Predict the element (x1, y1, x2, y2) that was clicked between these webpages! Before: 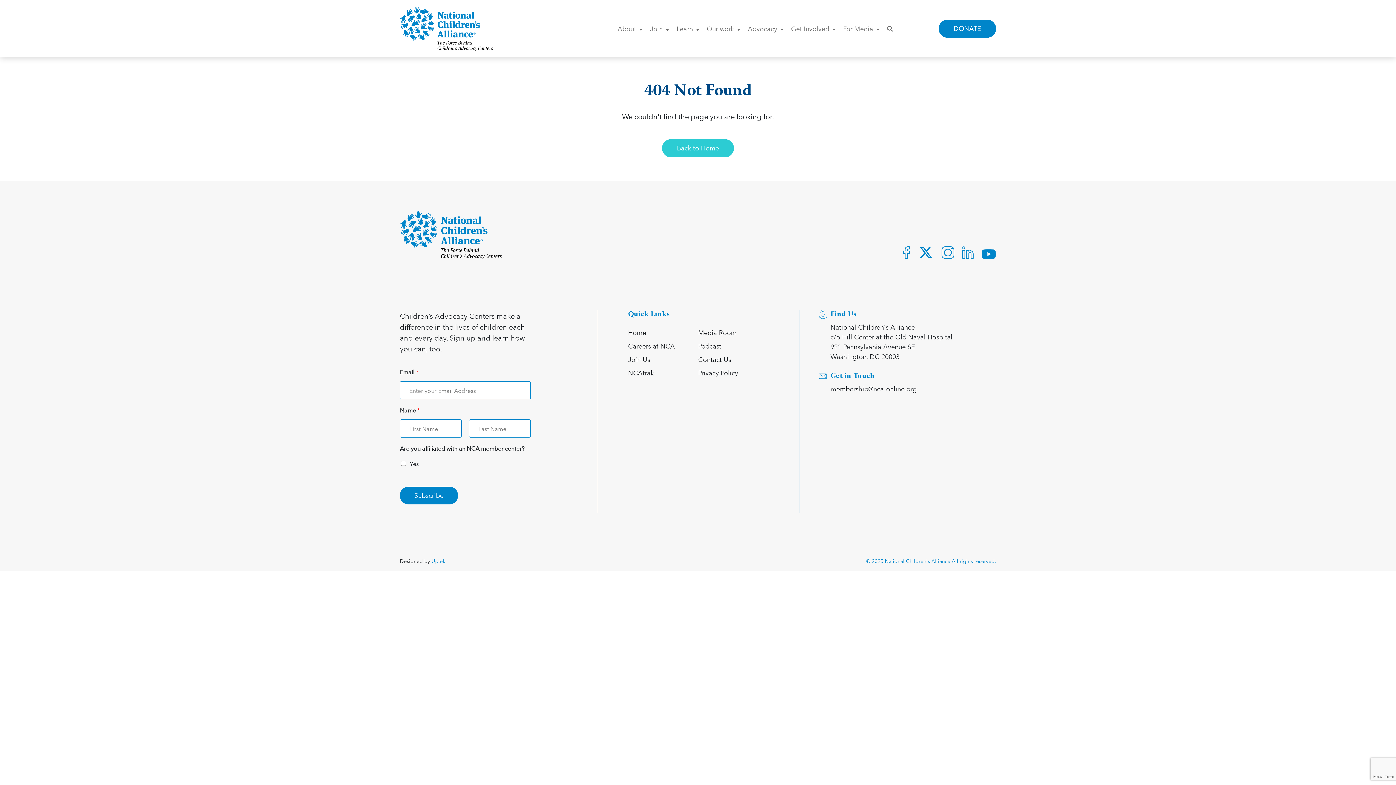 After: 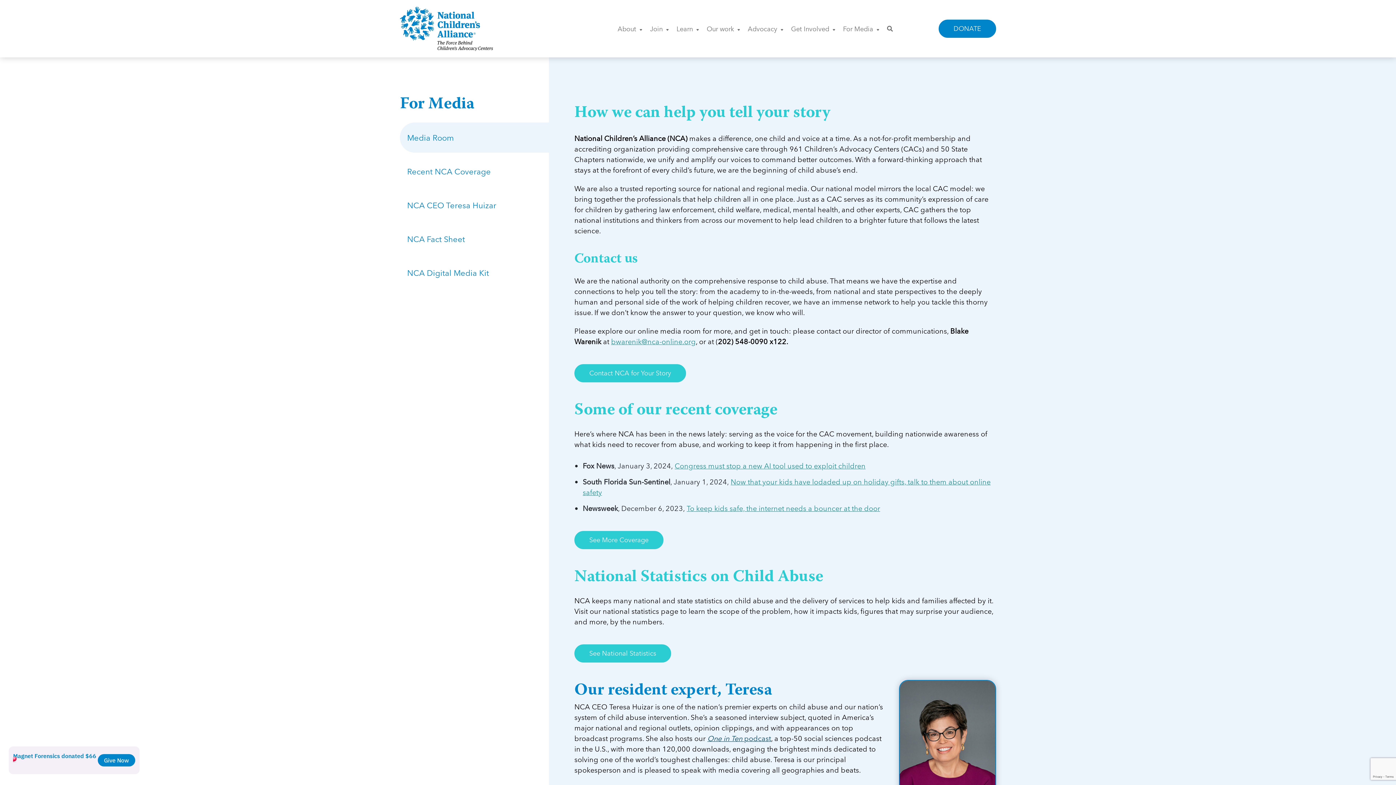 Action: label: For Media  bbox: (843, 20, 879, 36)